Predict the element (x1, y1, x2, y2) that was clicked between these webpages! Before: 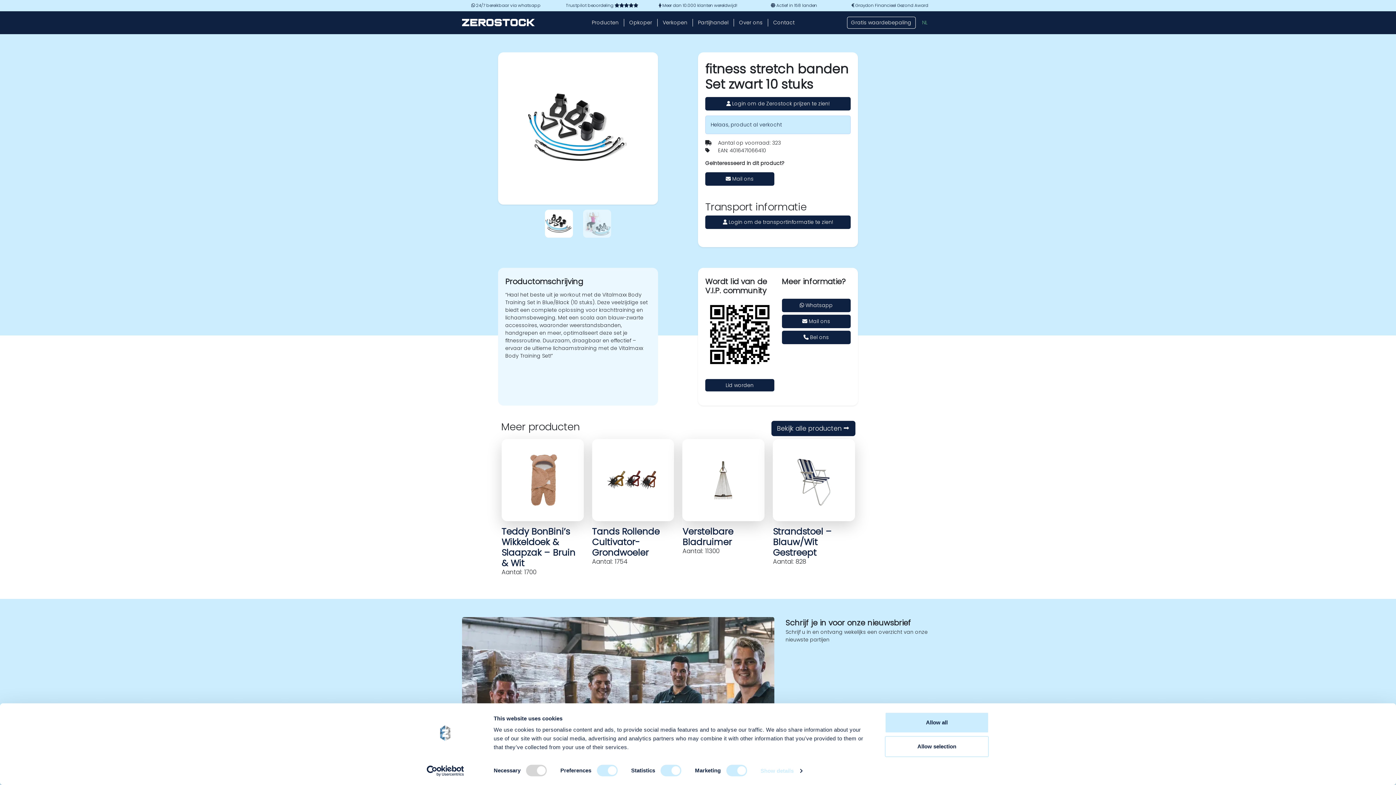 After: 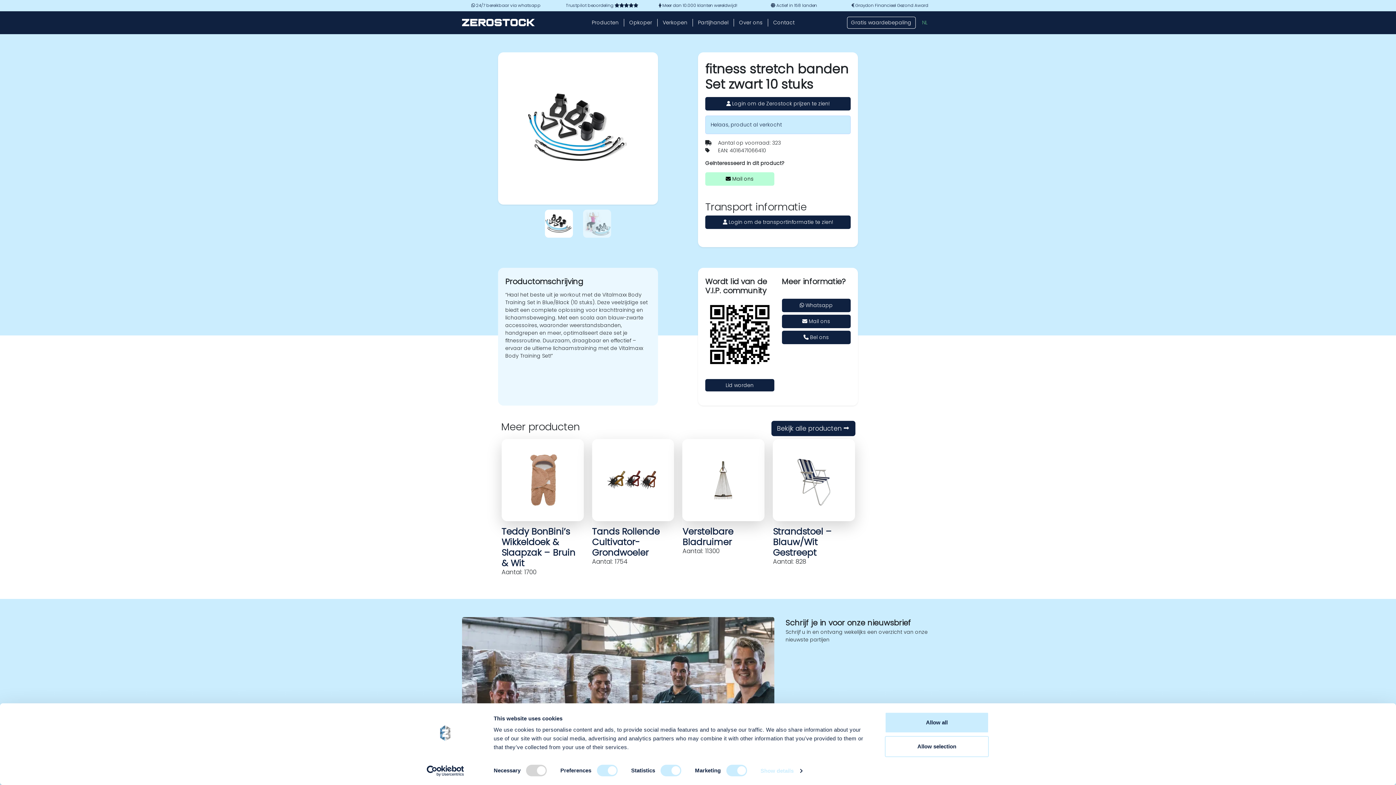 Action: bbox: (705, 172, 774, 185) label:  Mail ons